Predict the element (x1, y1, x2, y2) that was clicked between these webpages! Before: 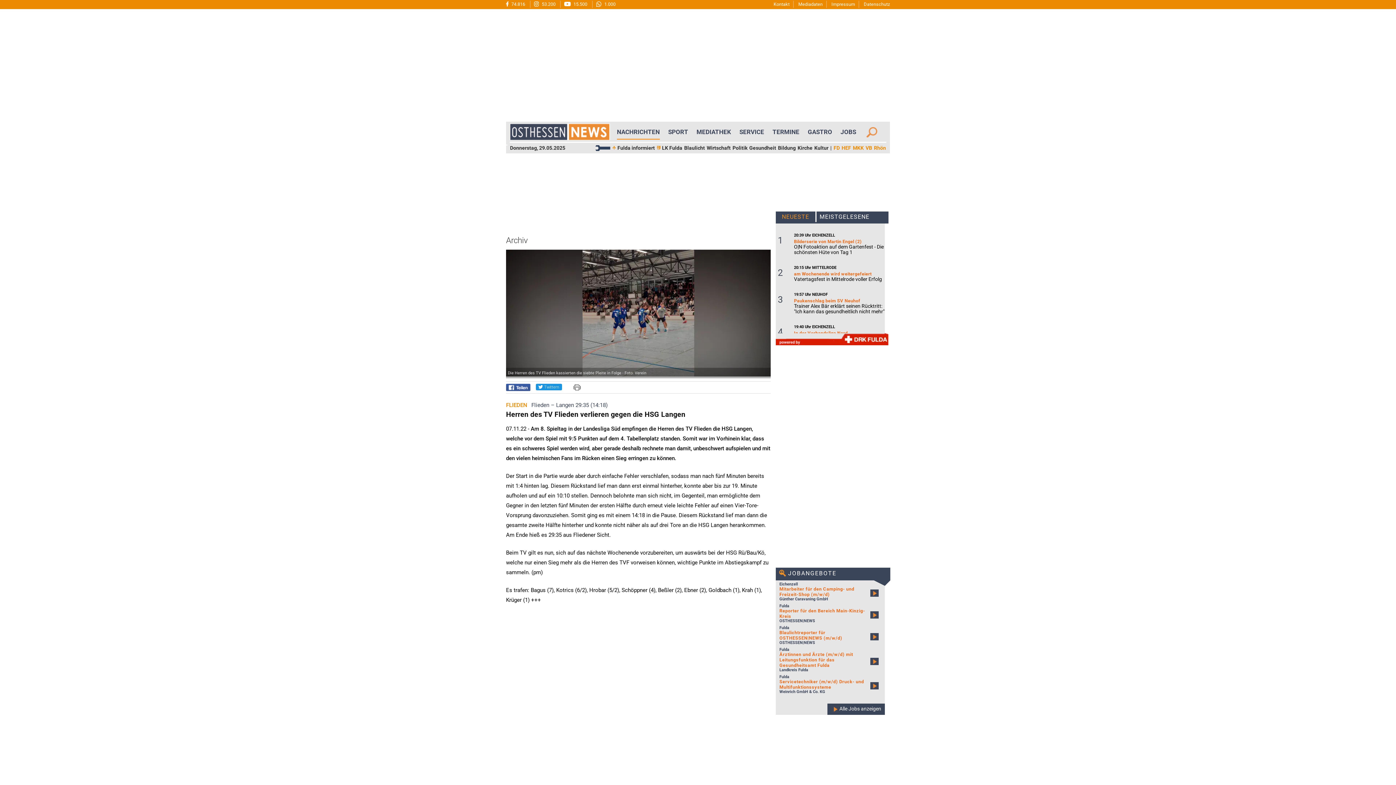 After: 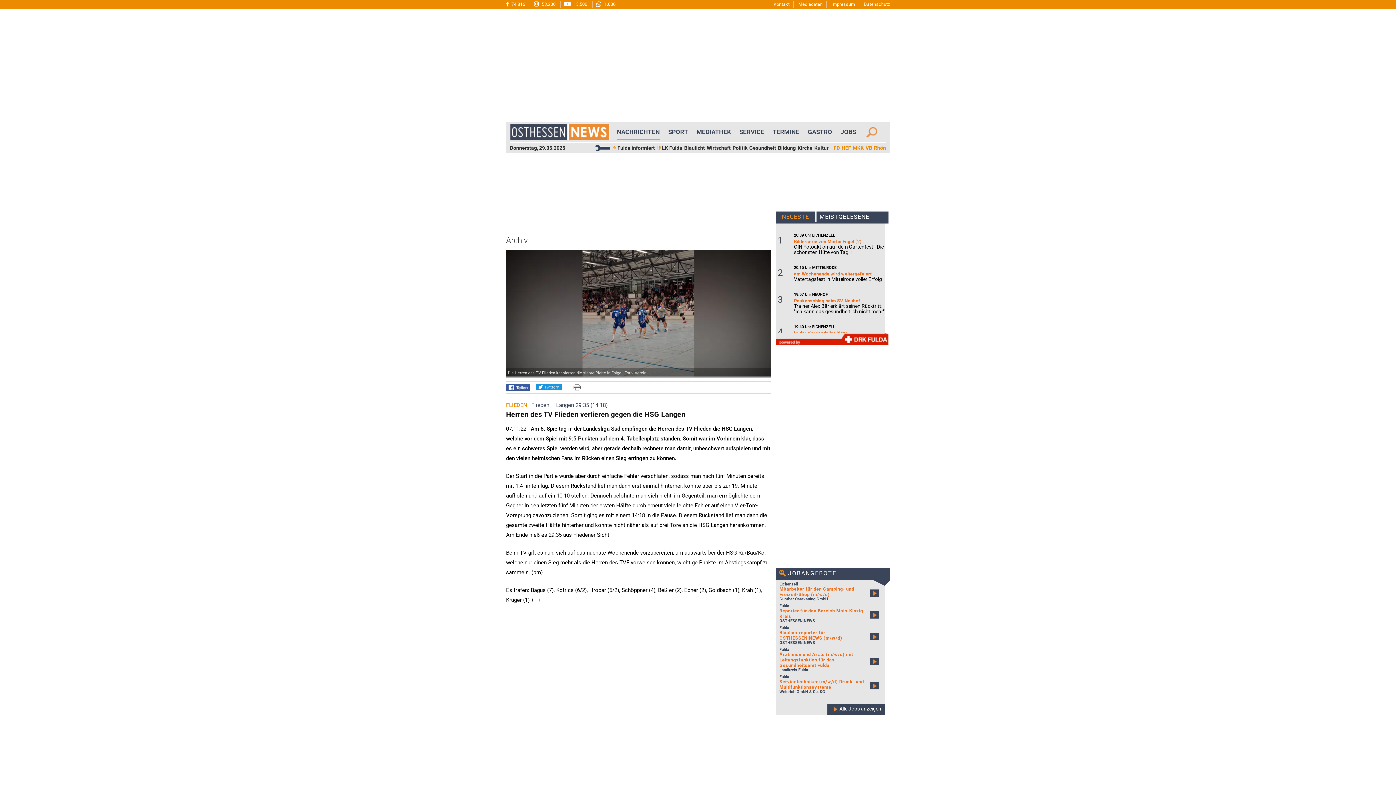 Action: label: Twittern bbox: (536, 384, 562, 390)